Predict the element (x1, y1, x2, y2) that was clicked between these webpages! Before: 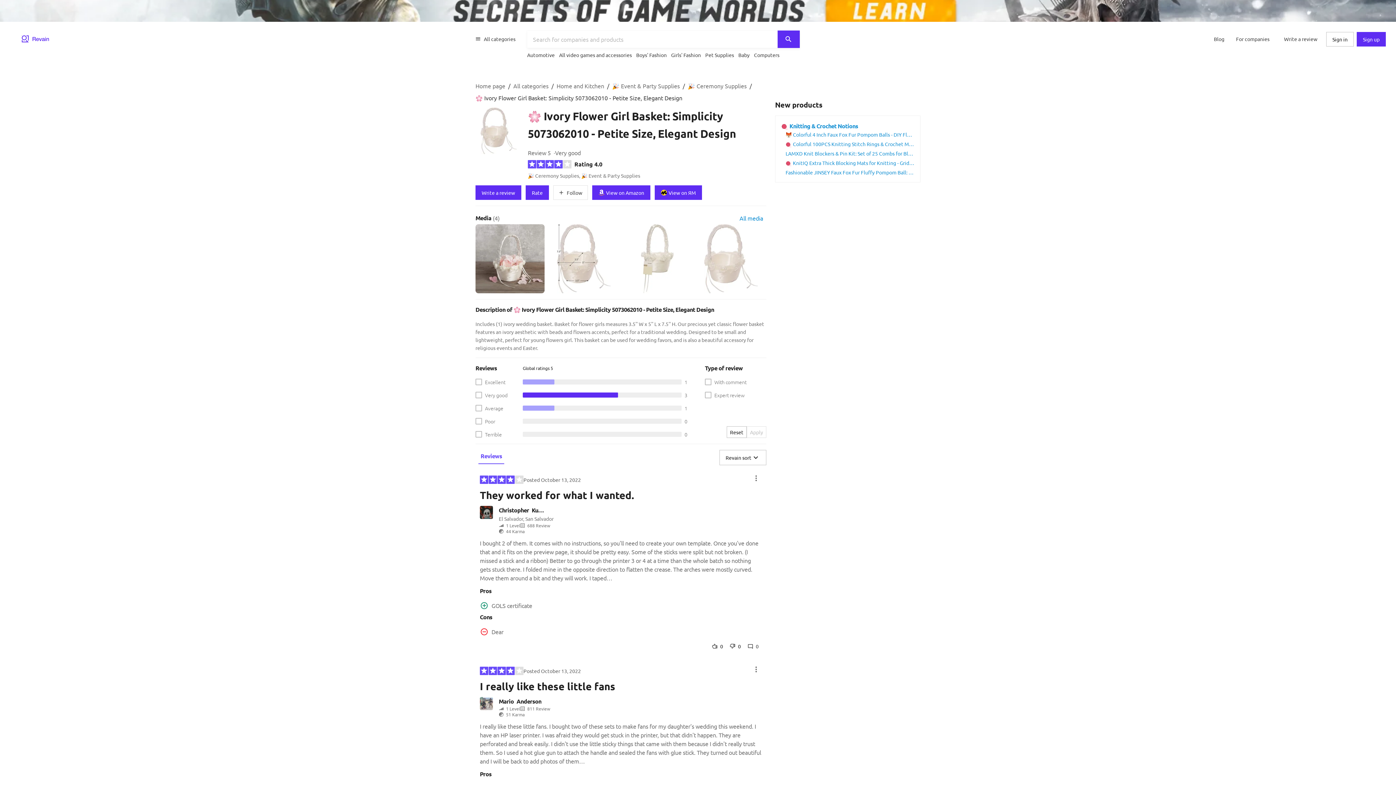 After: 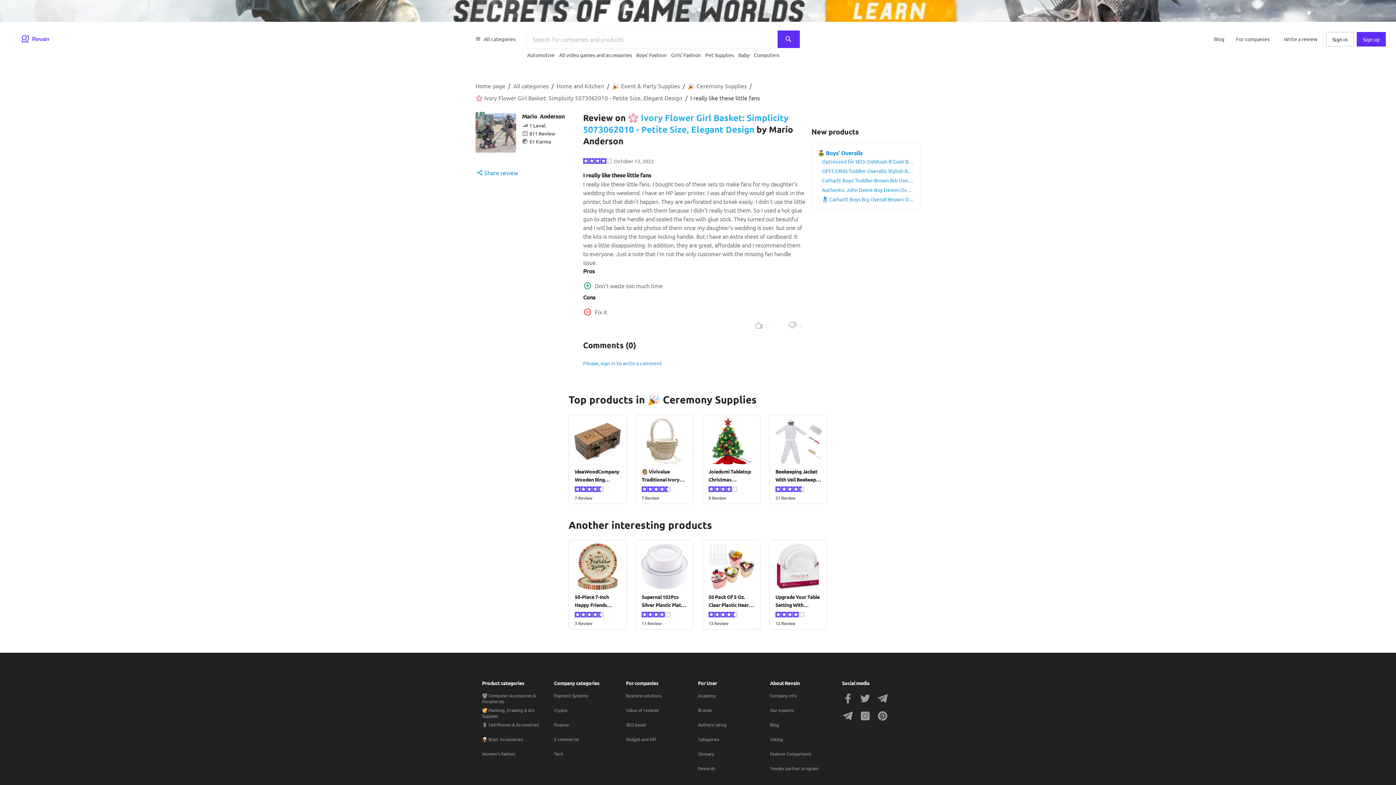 Action: bbox: (480, 680, 615, 693) label: I really like these little fans